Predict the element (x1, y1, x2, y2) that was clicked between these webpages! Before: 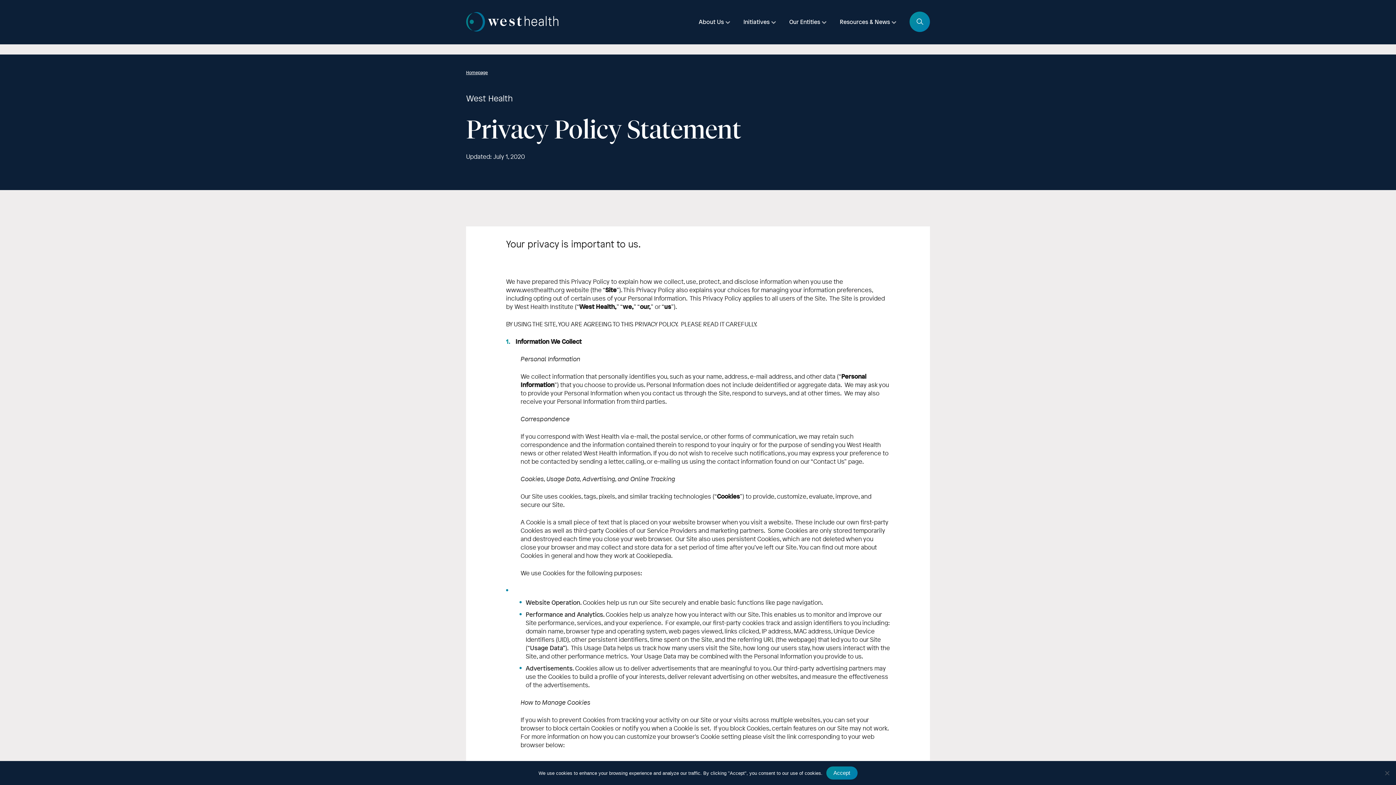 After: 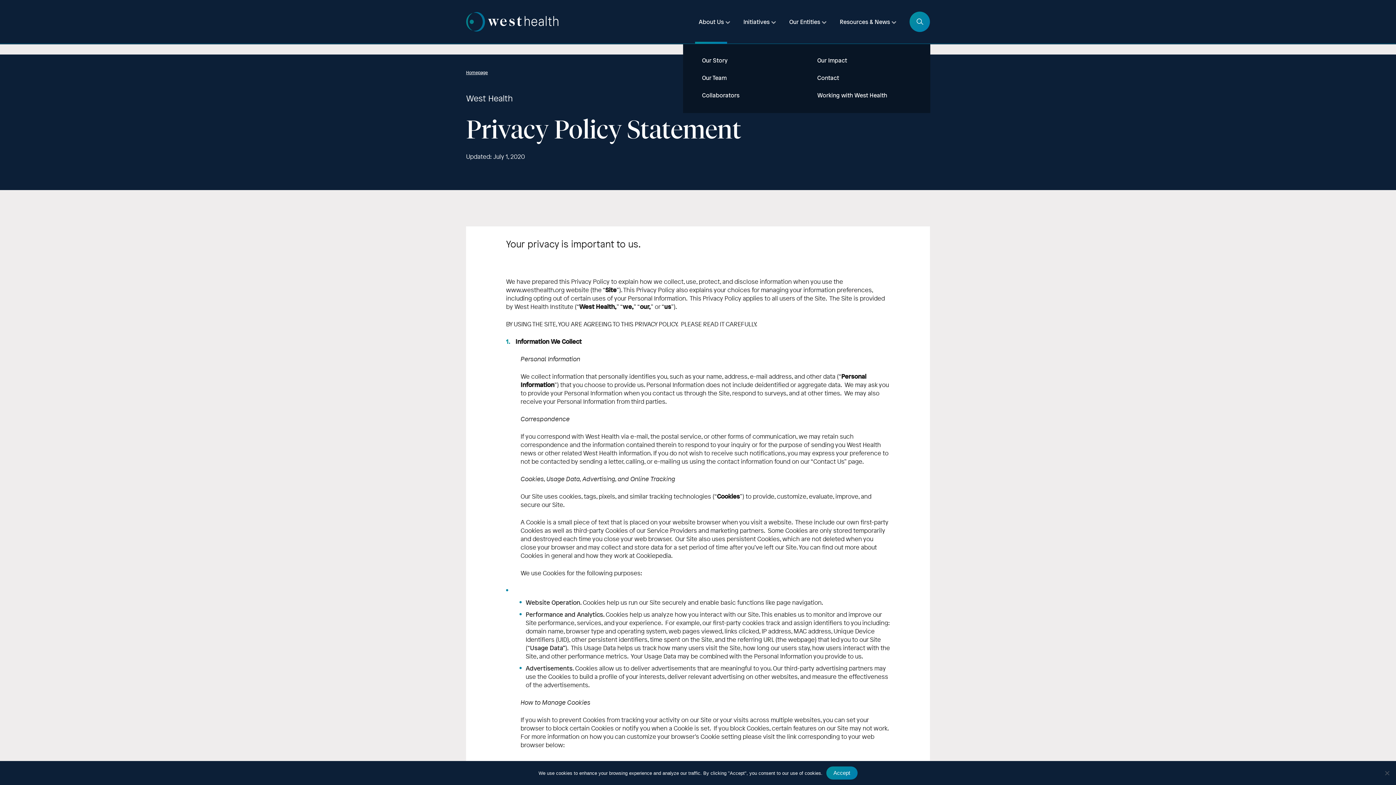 Action: label: About Us bbox: (698, 12, 730, 43)